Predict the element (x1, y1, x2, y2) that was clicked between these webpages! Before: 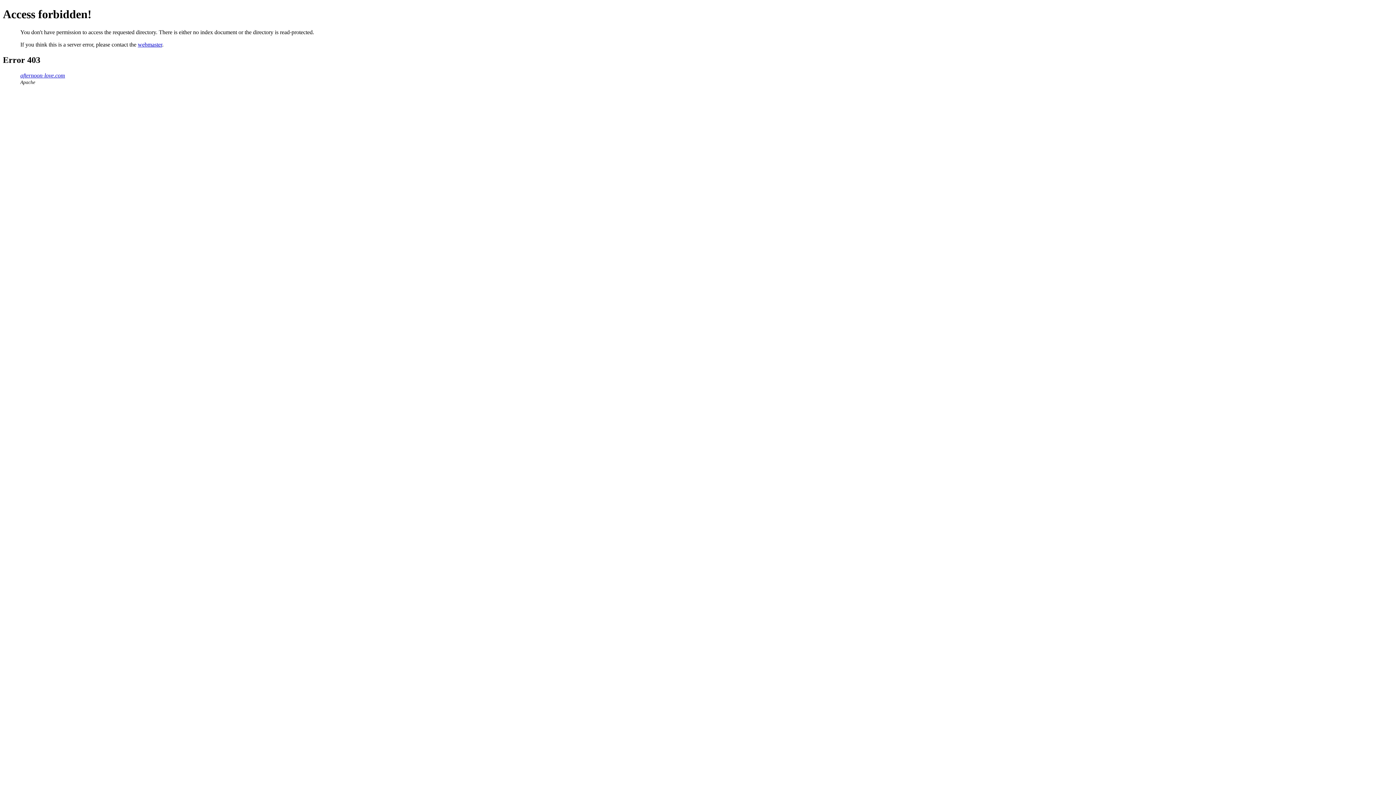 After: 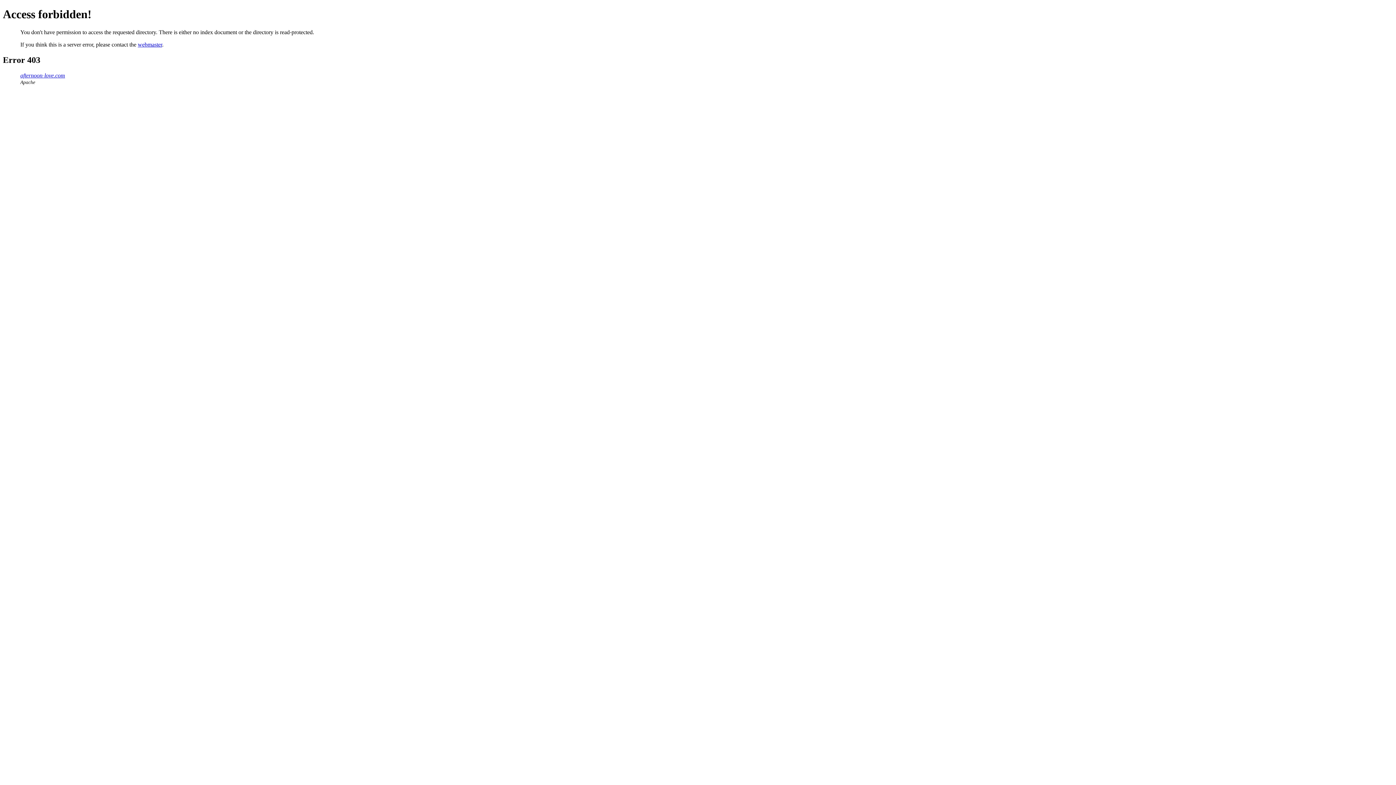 Action: bbox: (137, 41, 162, 47) label: webmaster